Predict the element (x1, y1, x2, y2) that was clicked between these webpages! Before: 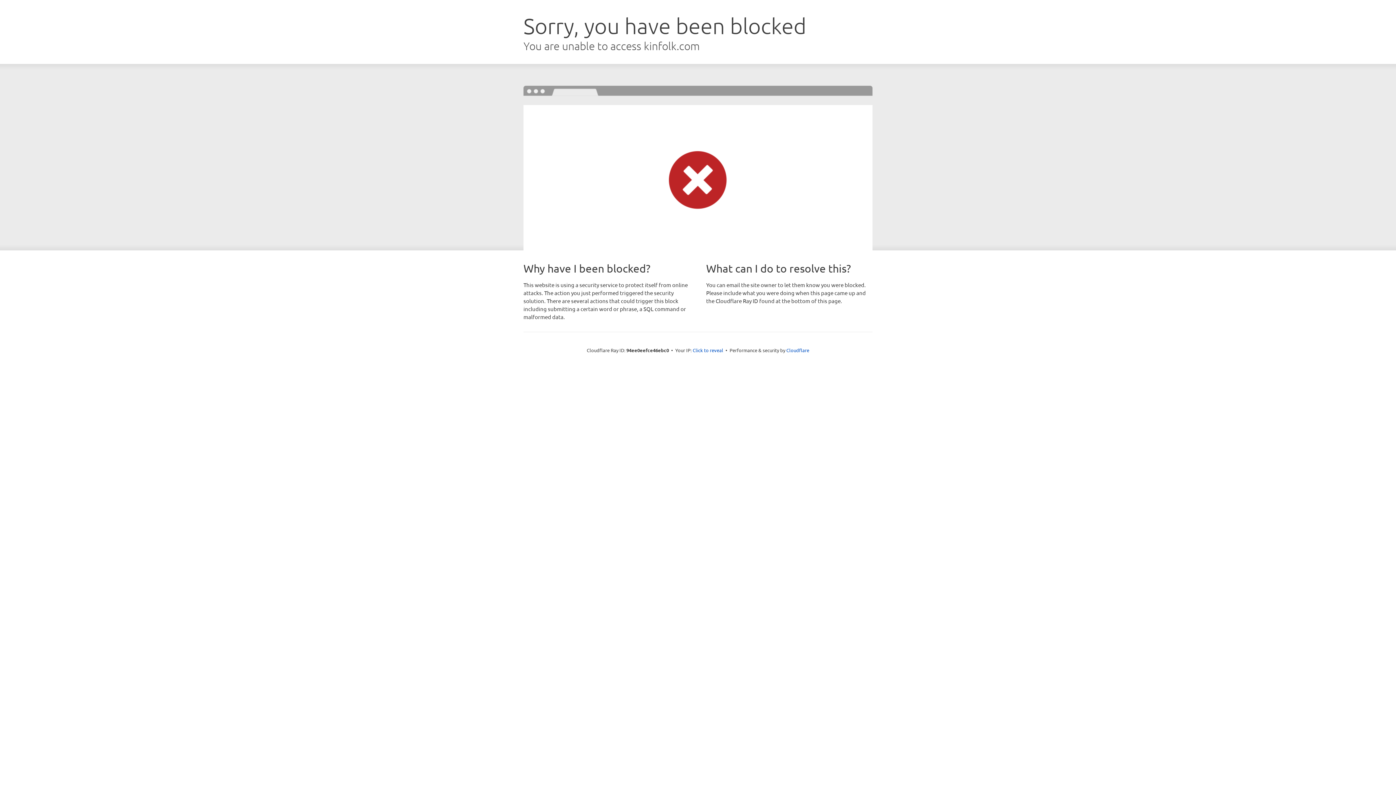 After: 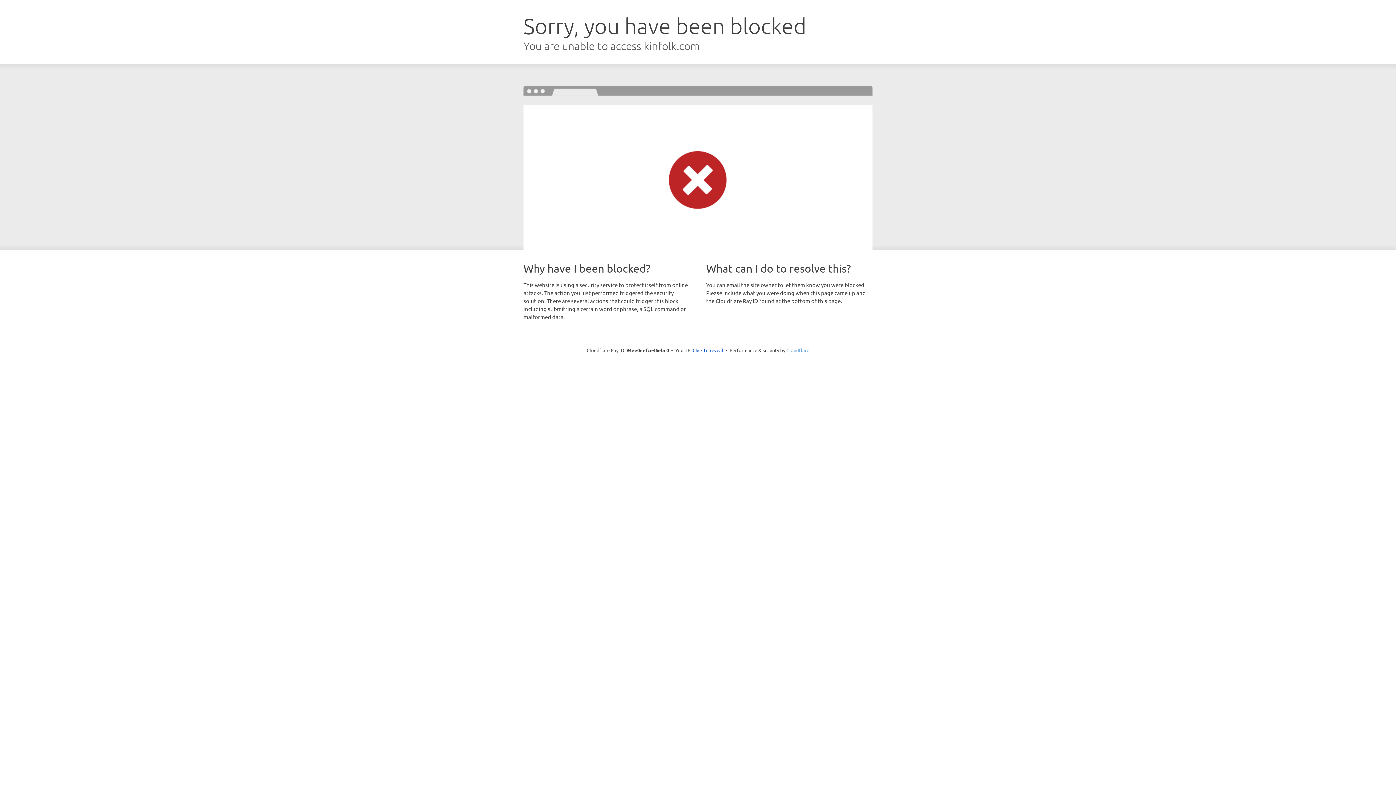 Action: bbox: (786, 347, 809, 353) label: Cloudflare